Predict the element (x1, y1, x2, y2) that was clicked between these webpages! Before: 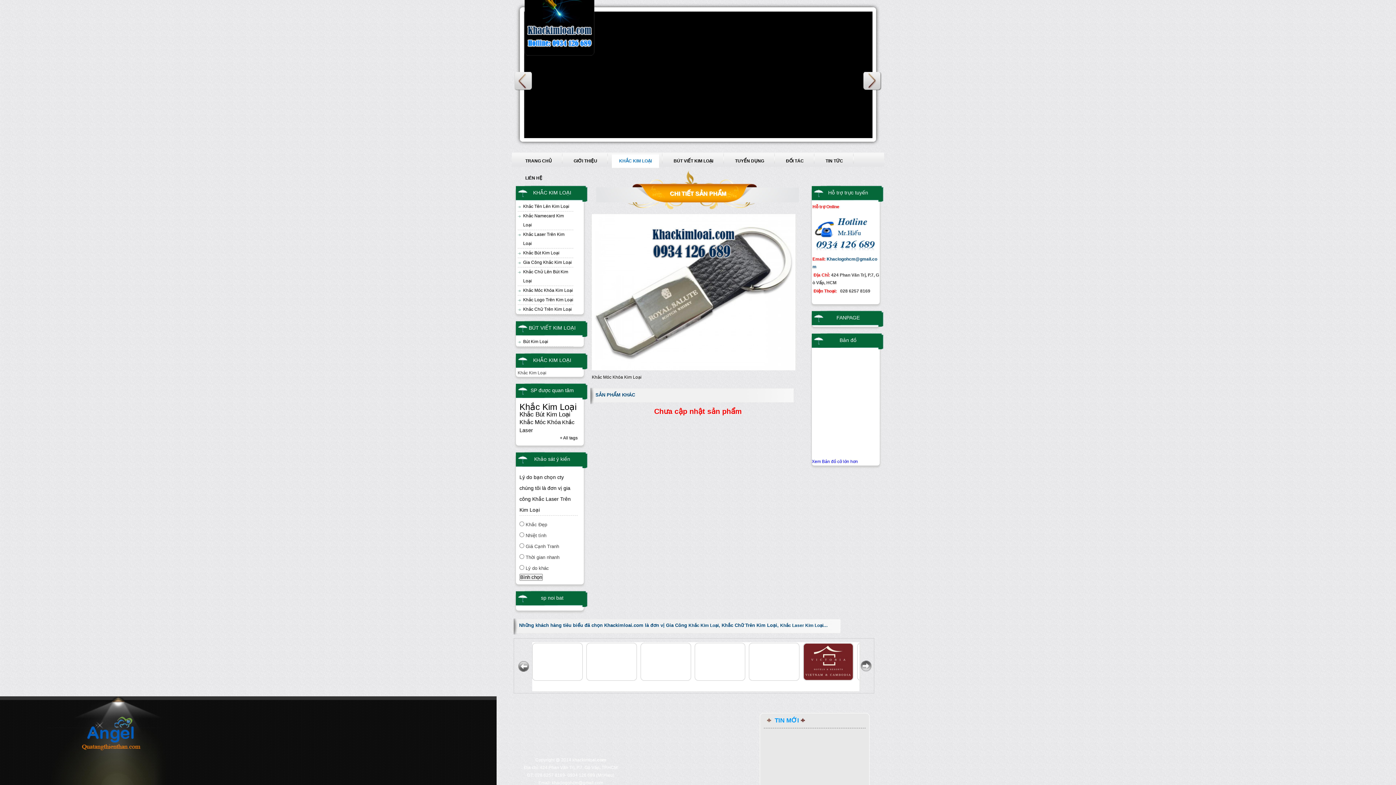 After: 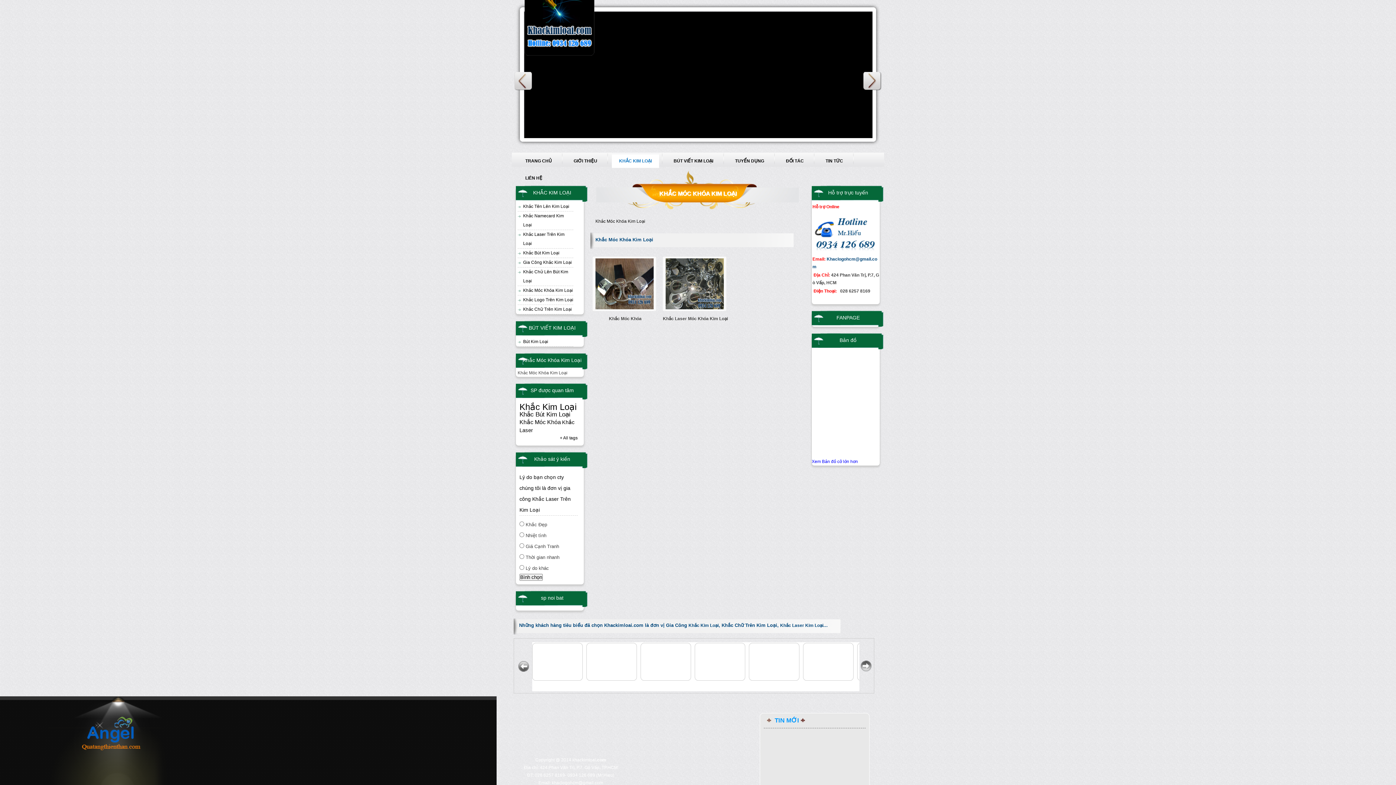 Action: bbox: (517, 286, 573, 295) label: Khắc Móc Khóa Kim Loại